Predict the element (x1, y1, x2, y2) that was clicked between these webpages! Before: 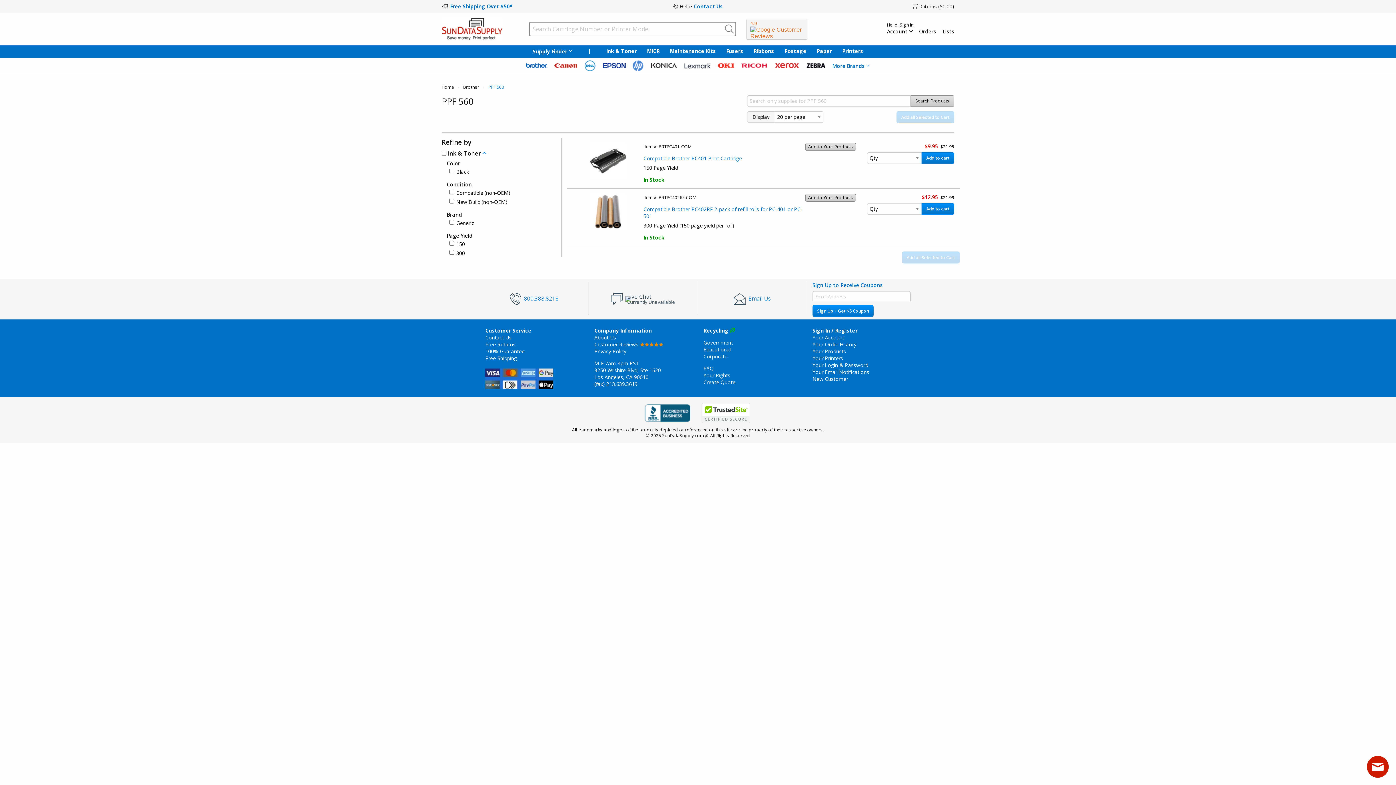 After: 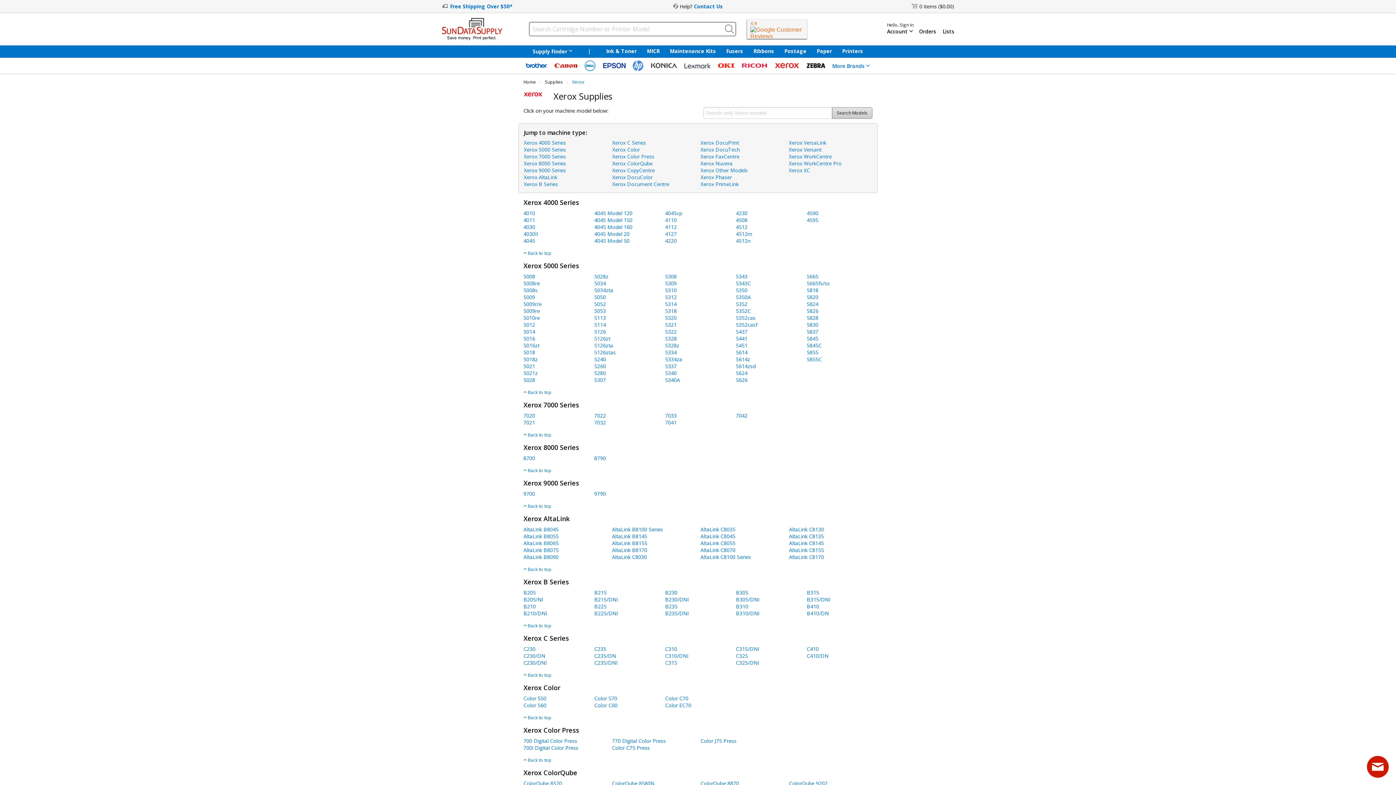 Action: bbox: (774, 62, 799, 68)